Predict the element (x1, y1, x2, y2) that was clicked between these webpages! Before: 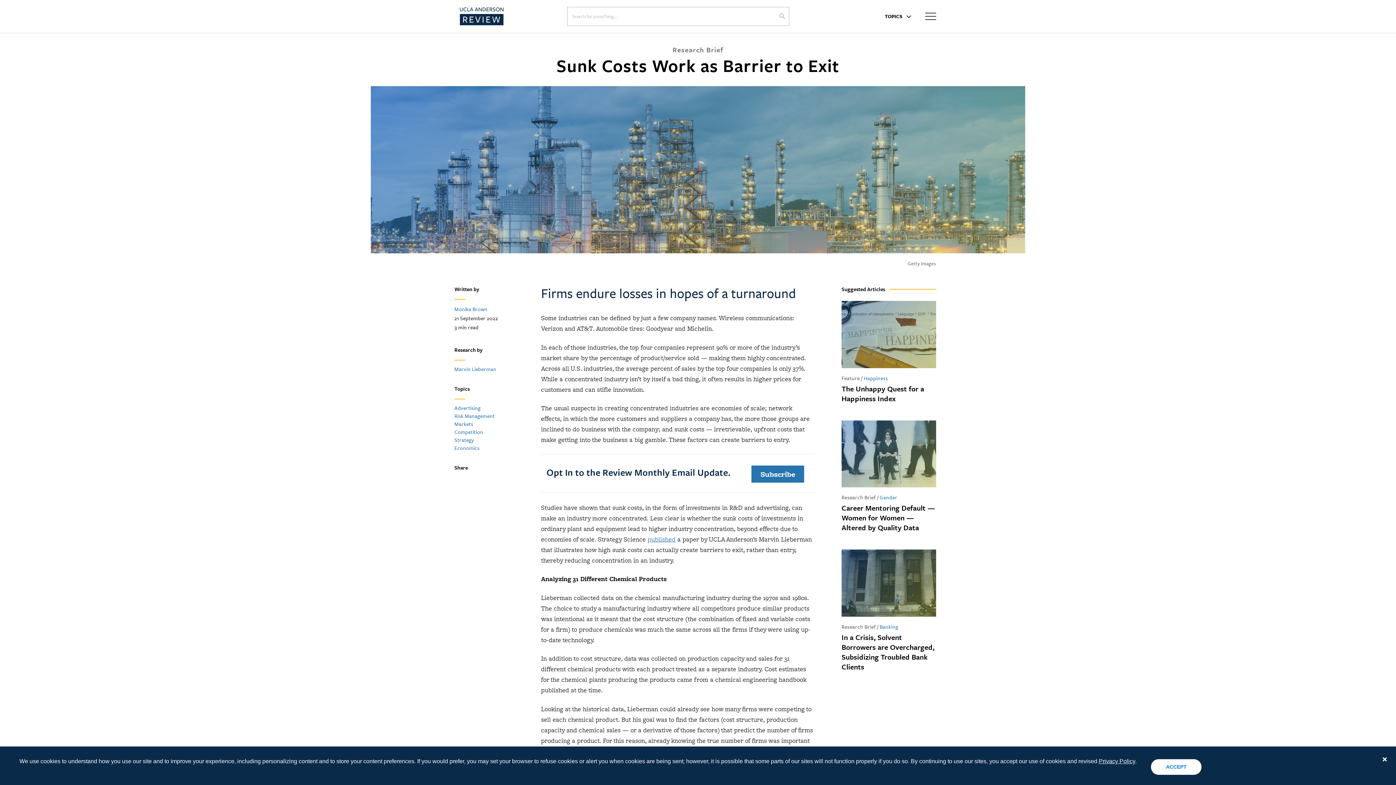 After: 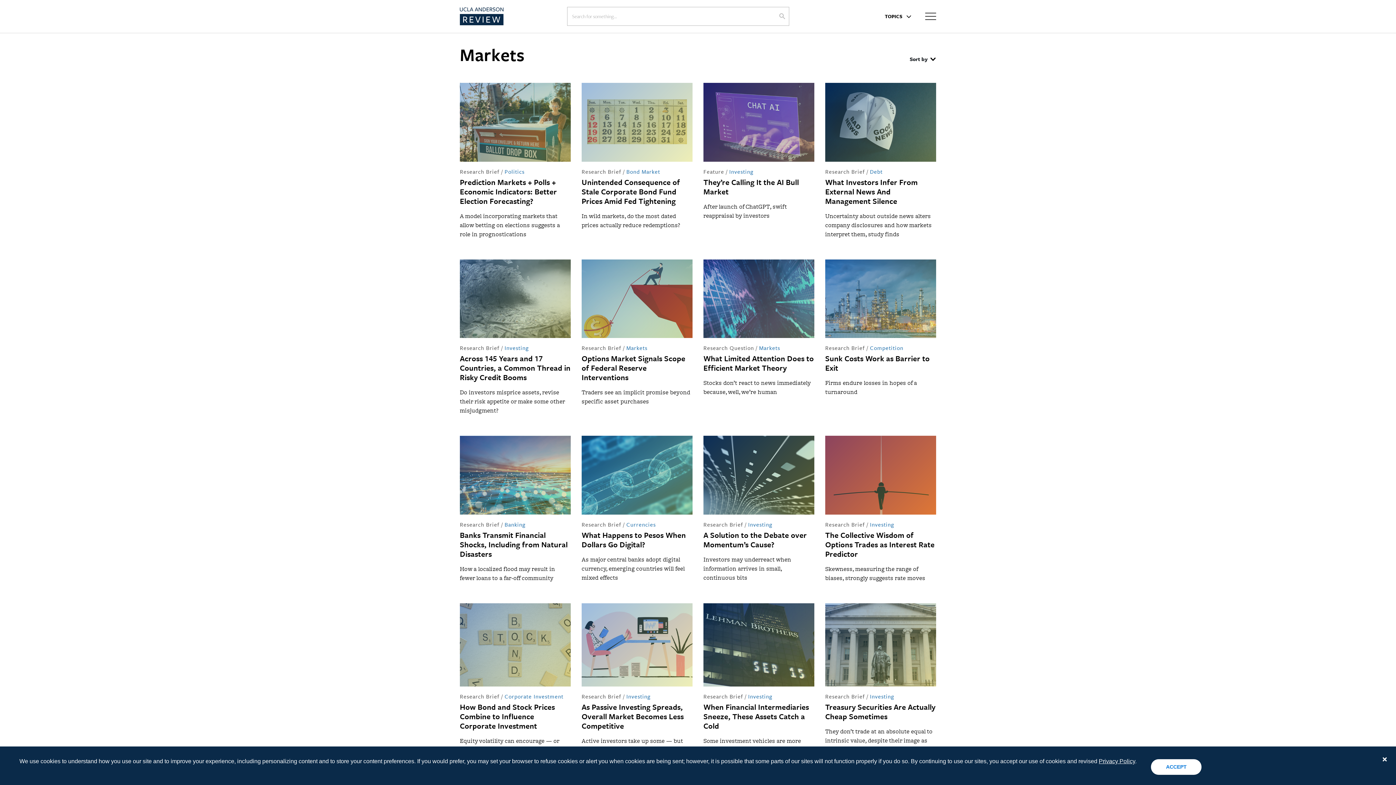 Action: label: Markets bbox: (454, 420, 473, 428)